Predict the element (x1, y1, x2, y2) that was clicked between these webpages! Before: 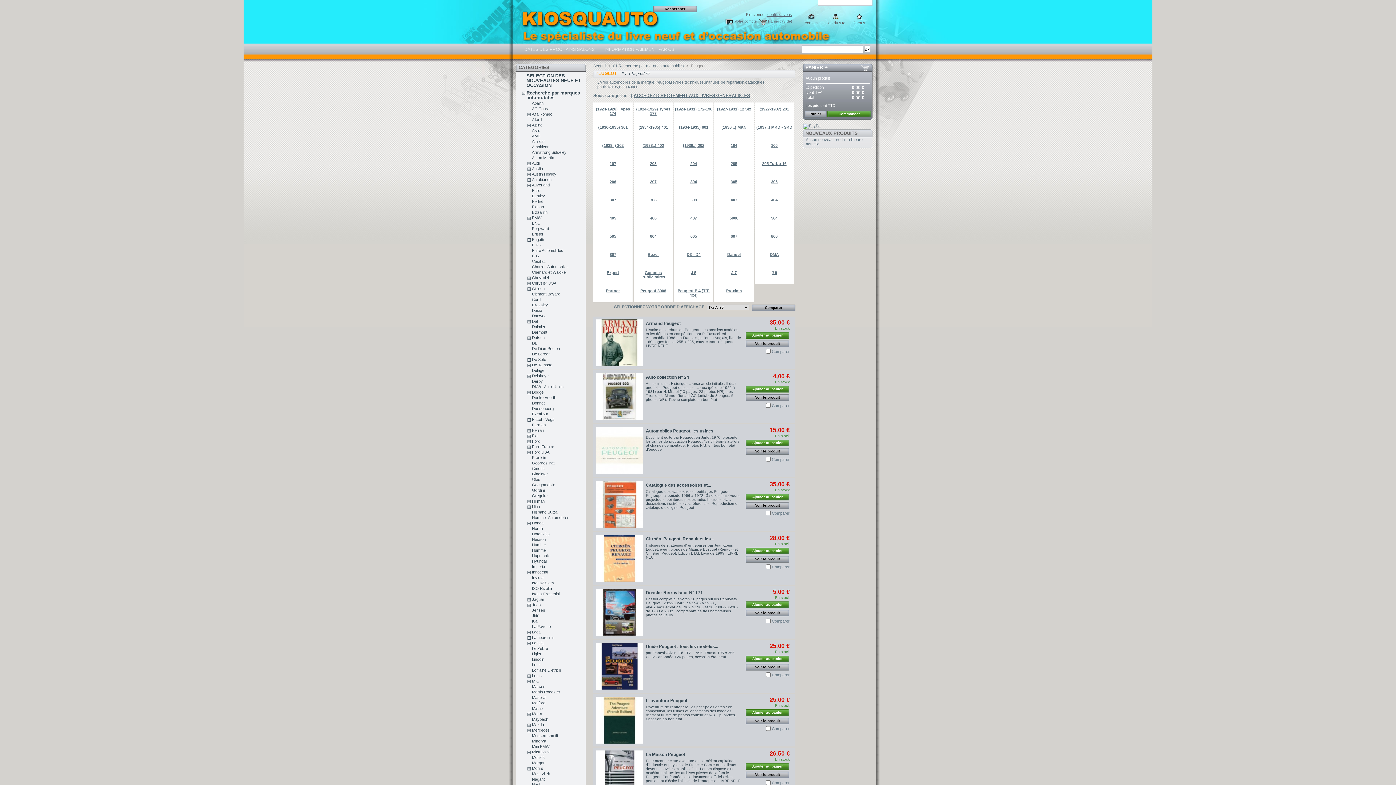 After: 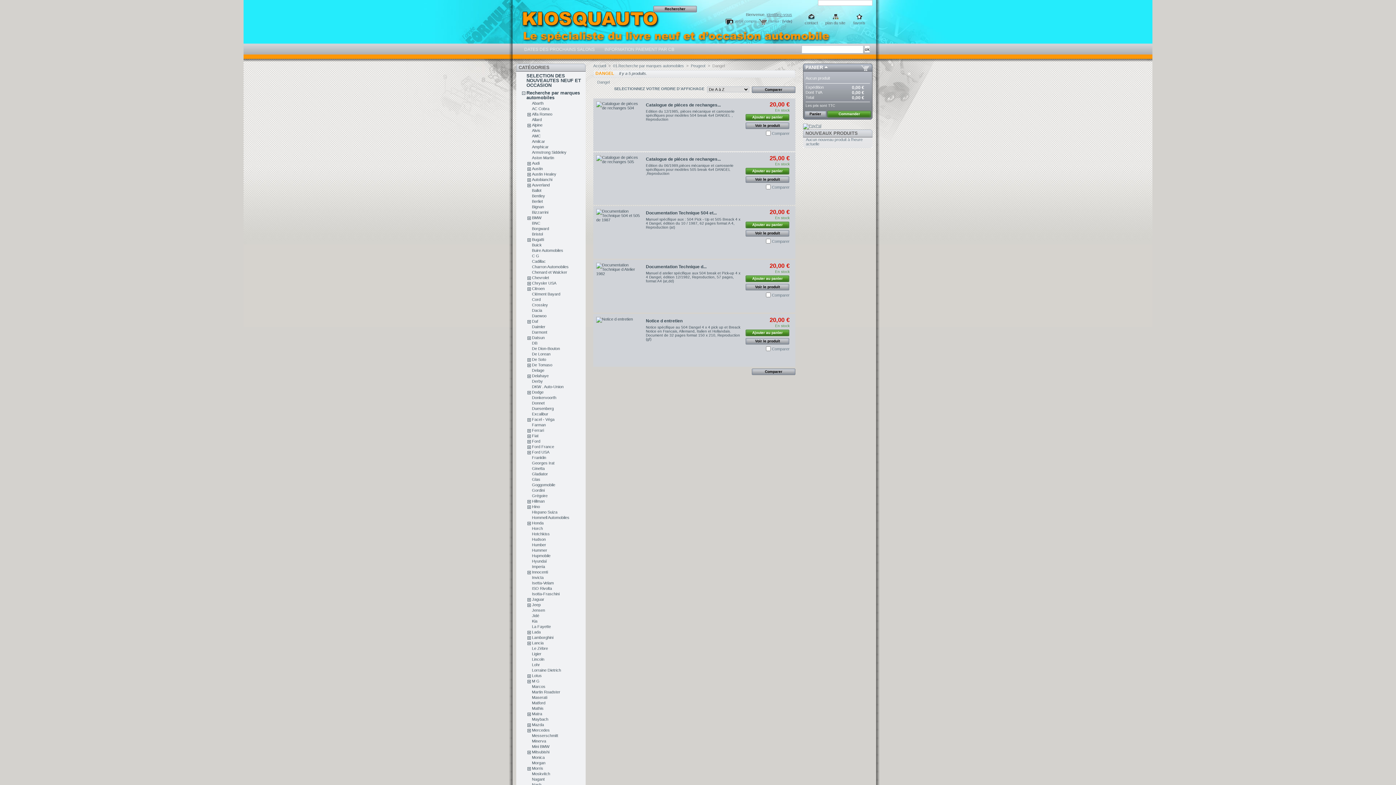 Action: bbox: (727, 252, 740, 256) label: Dangel